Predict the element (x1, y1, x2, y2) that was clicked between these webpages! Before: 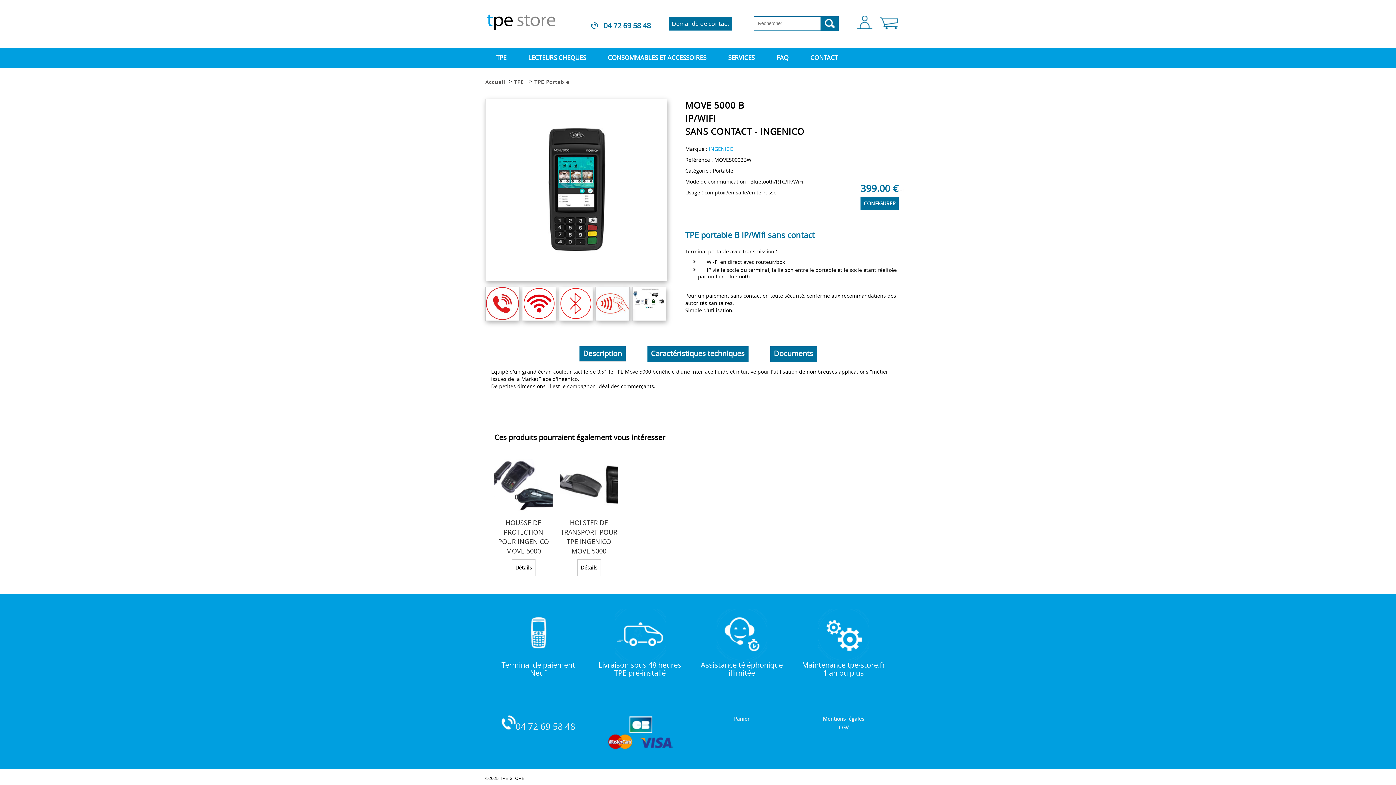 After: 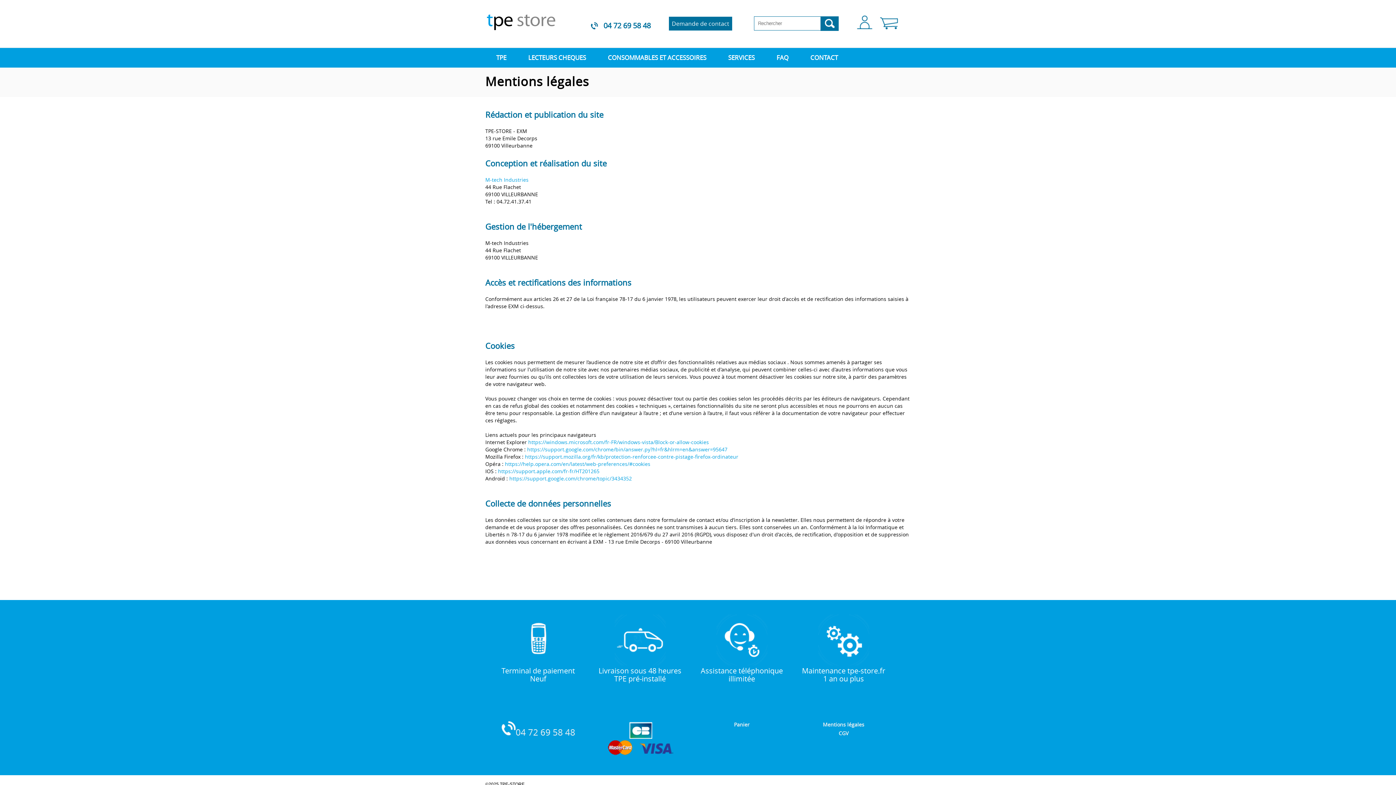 Action: label: Mentions légales bbox: (823, 715, 864, 722)